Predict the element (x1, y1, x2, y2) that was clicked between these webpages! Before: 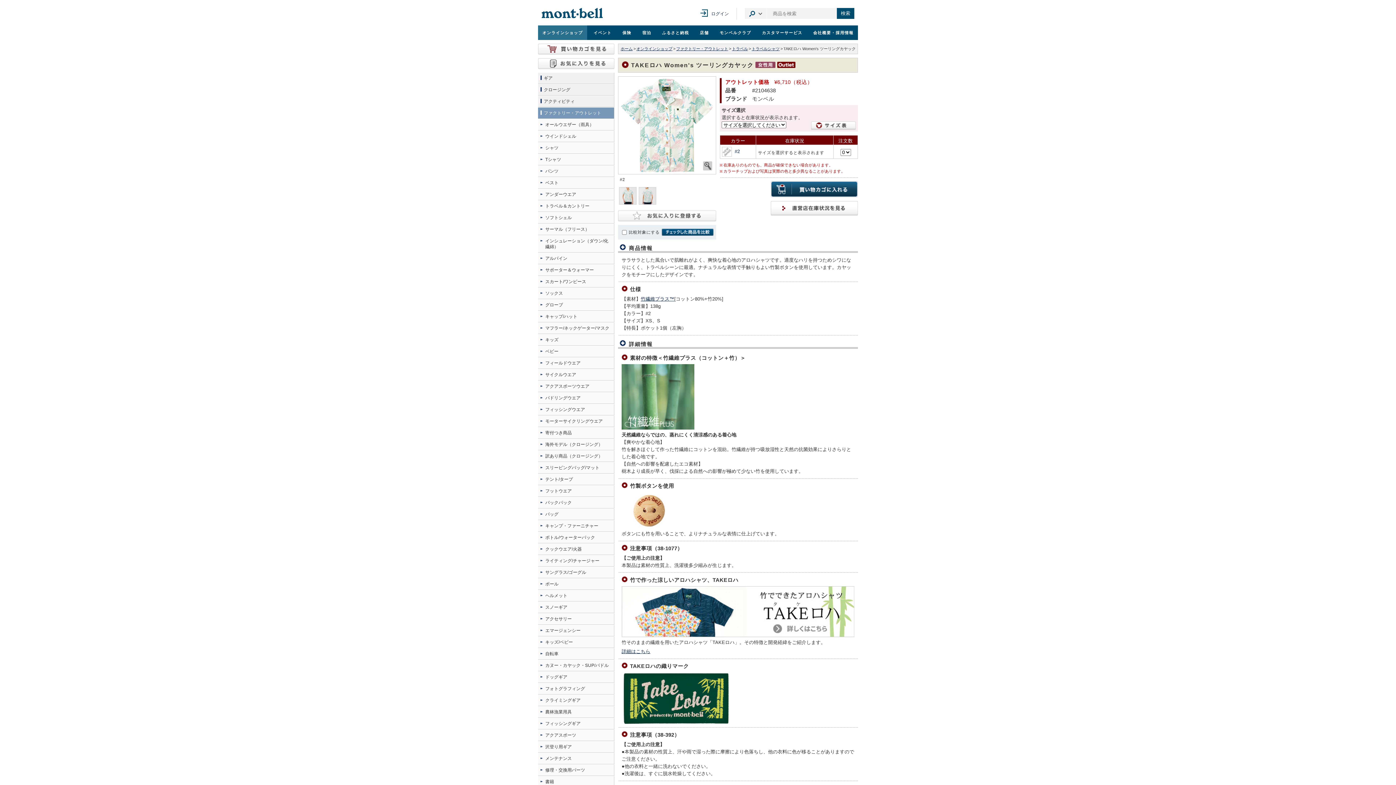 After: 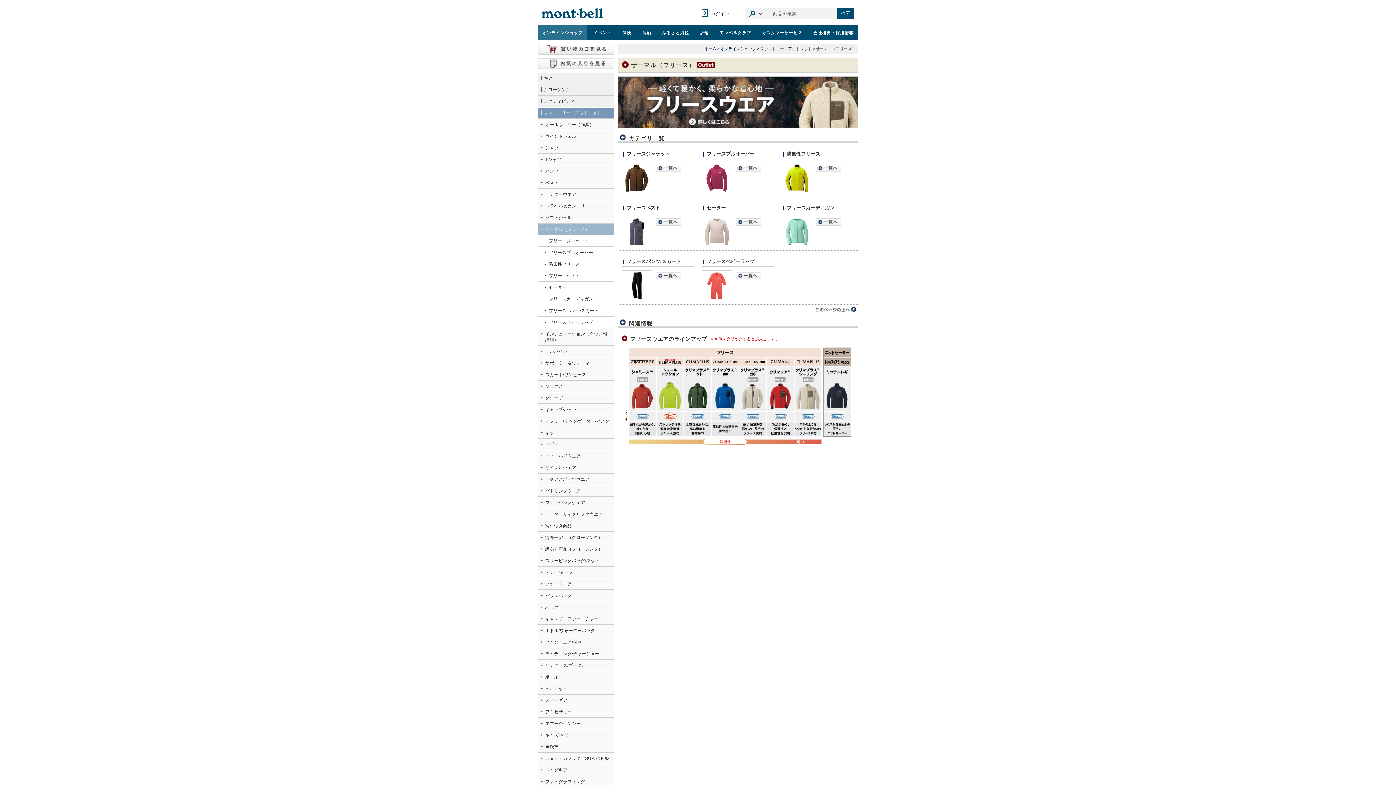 Action: bbox: (538, 224, 614, 235) label: サーマル（フリース）